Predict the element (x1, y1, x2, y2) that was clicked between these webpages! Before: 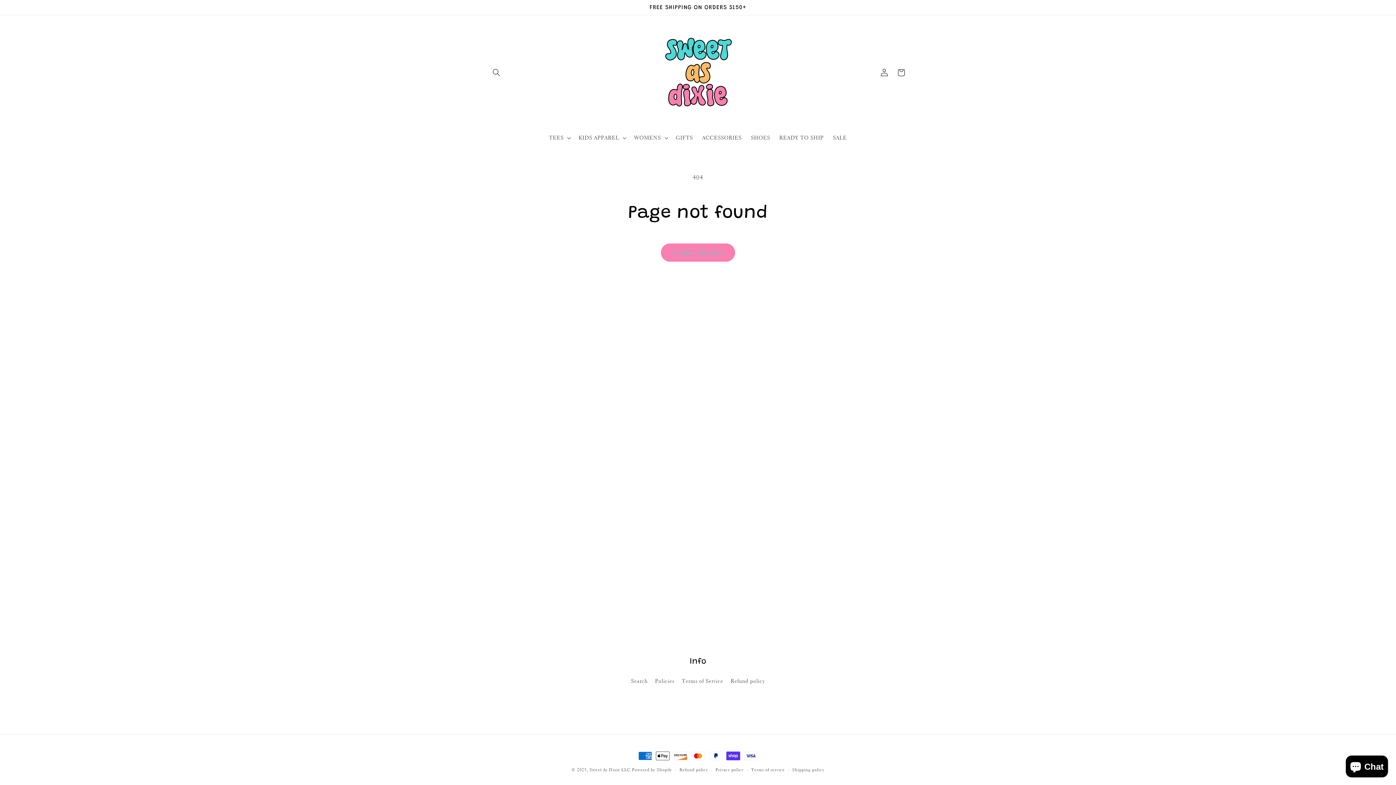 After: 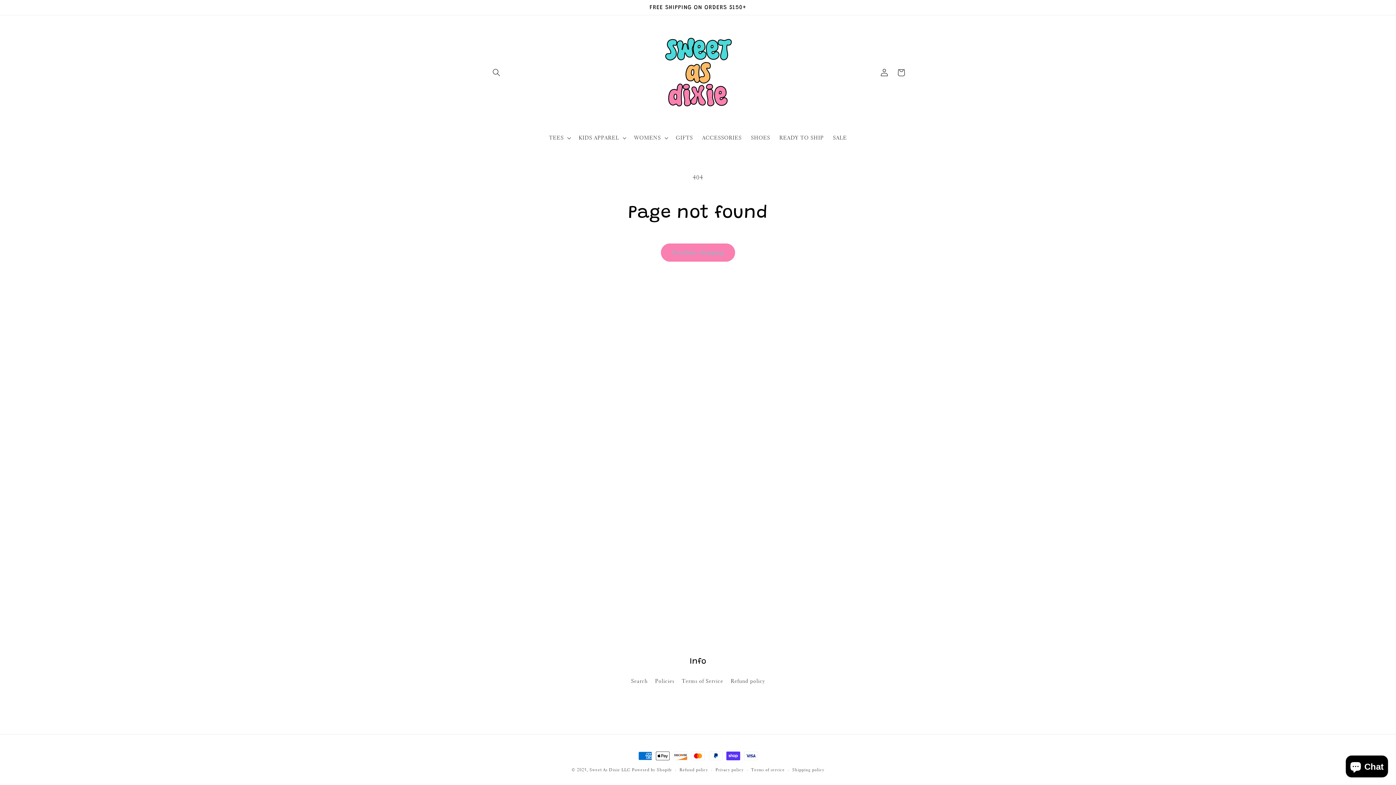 Action: label: SHOES bbox: (746, 130, 774, 145)